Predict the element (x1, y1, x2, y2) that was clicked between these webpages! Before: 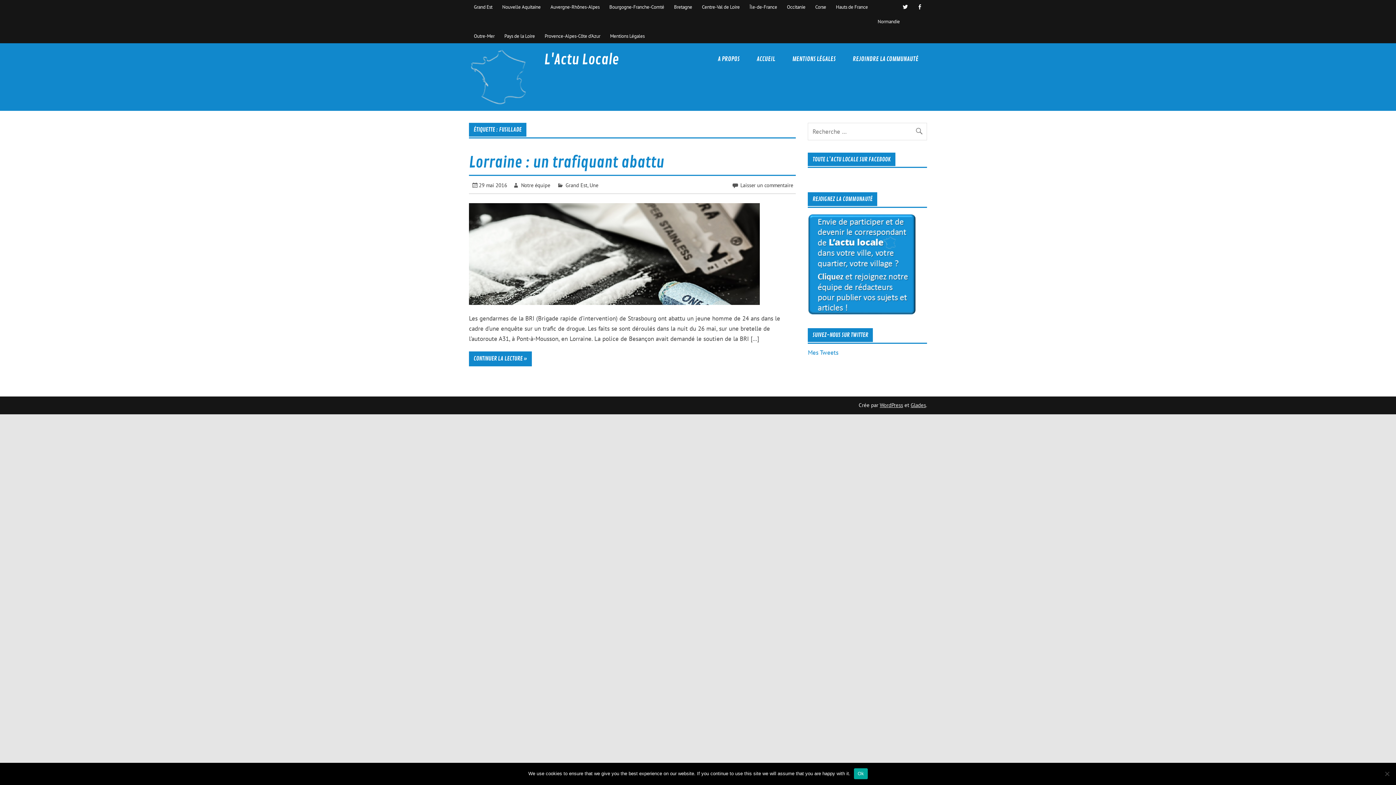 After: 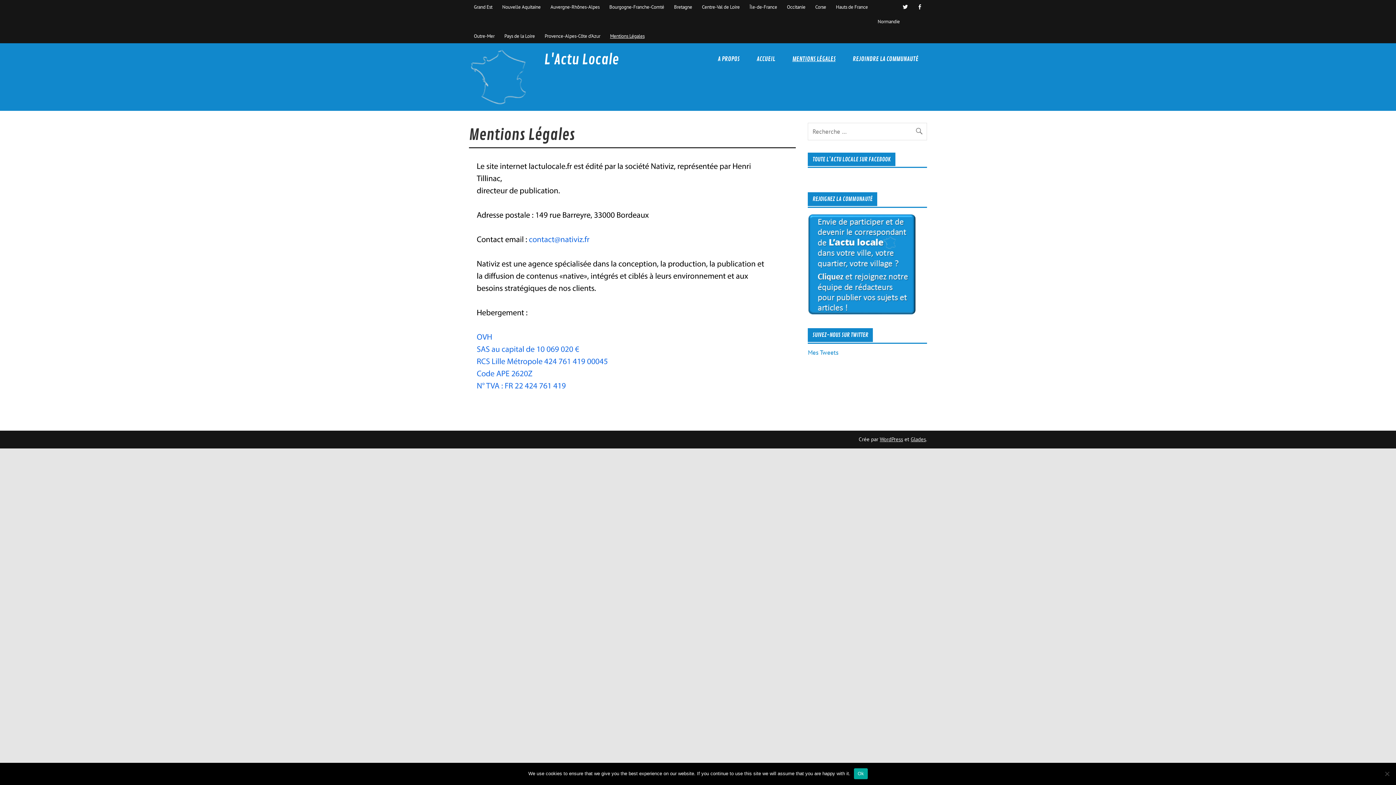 Action: label: MENTIONS LÉGALES bbox: (783, 43, 844, 74)